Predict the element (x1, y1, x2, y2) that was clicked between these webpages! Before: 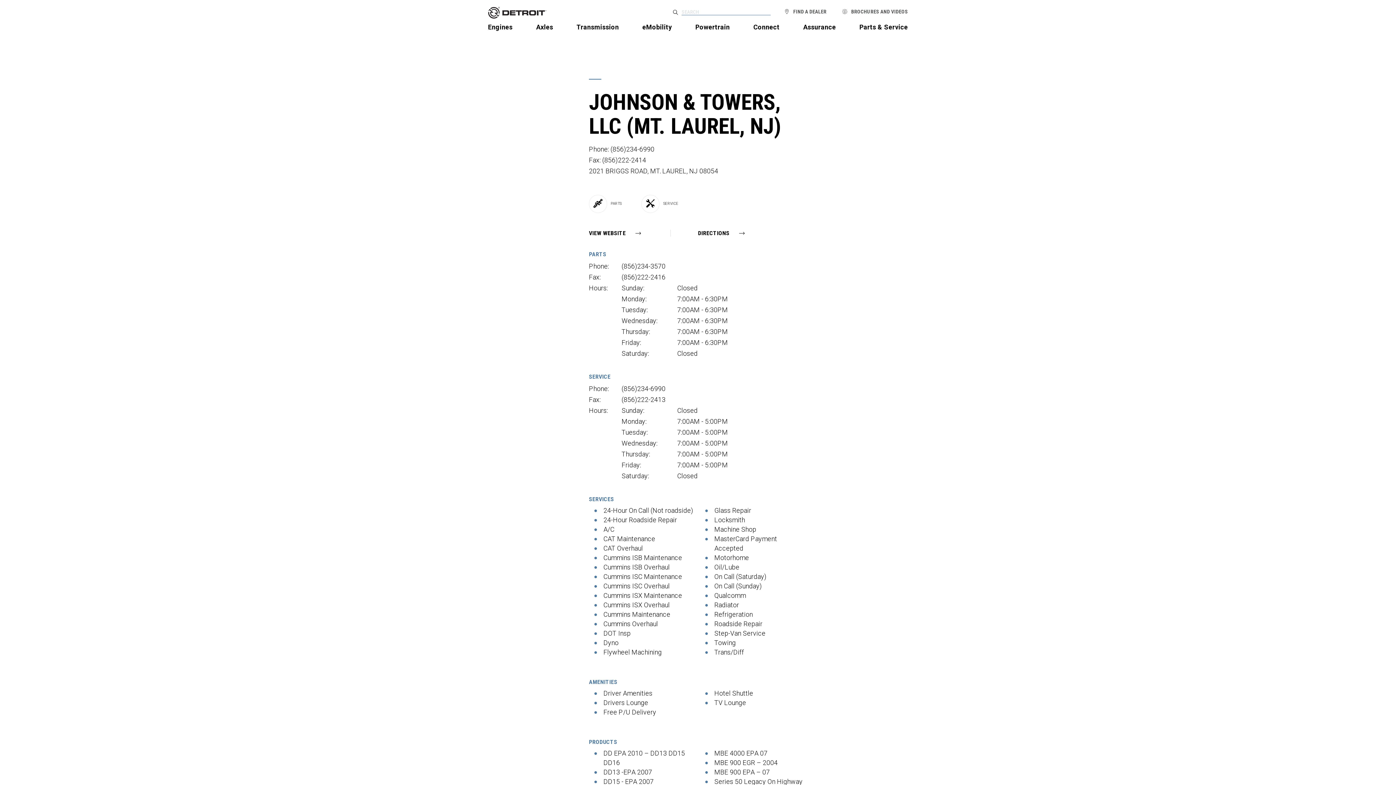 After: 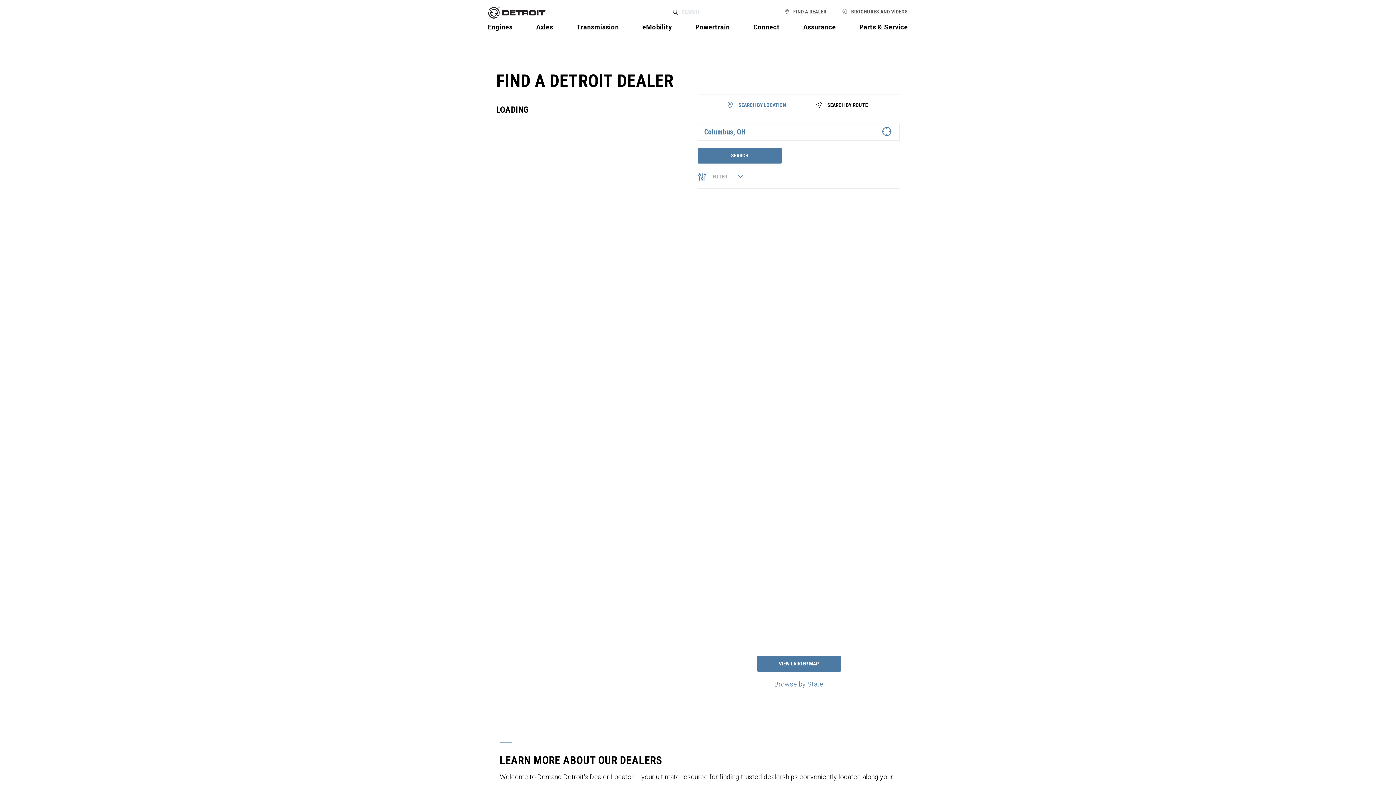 Action: label: FIND A DEALER bbox: (777, 6, 834, 16)